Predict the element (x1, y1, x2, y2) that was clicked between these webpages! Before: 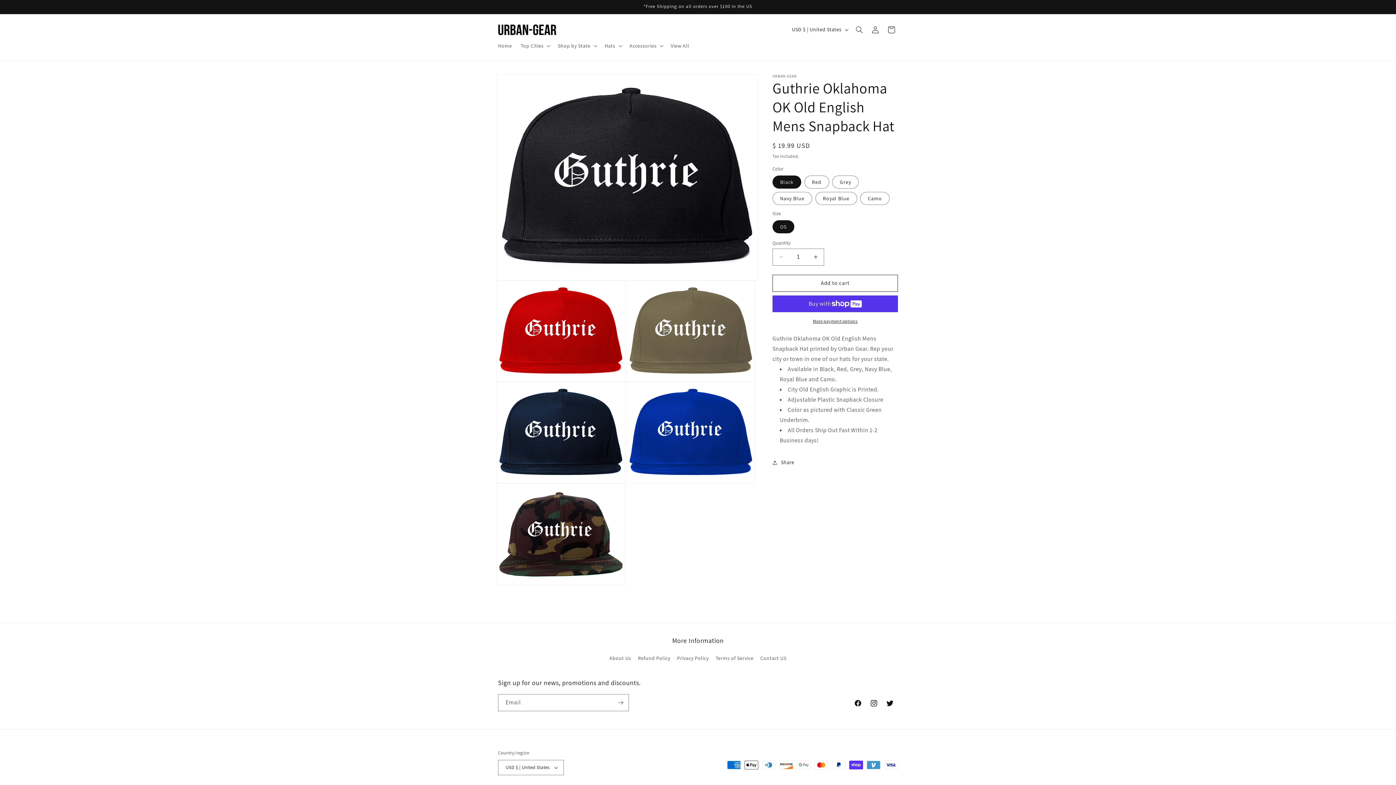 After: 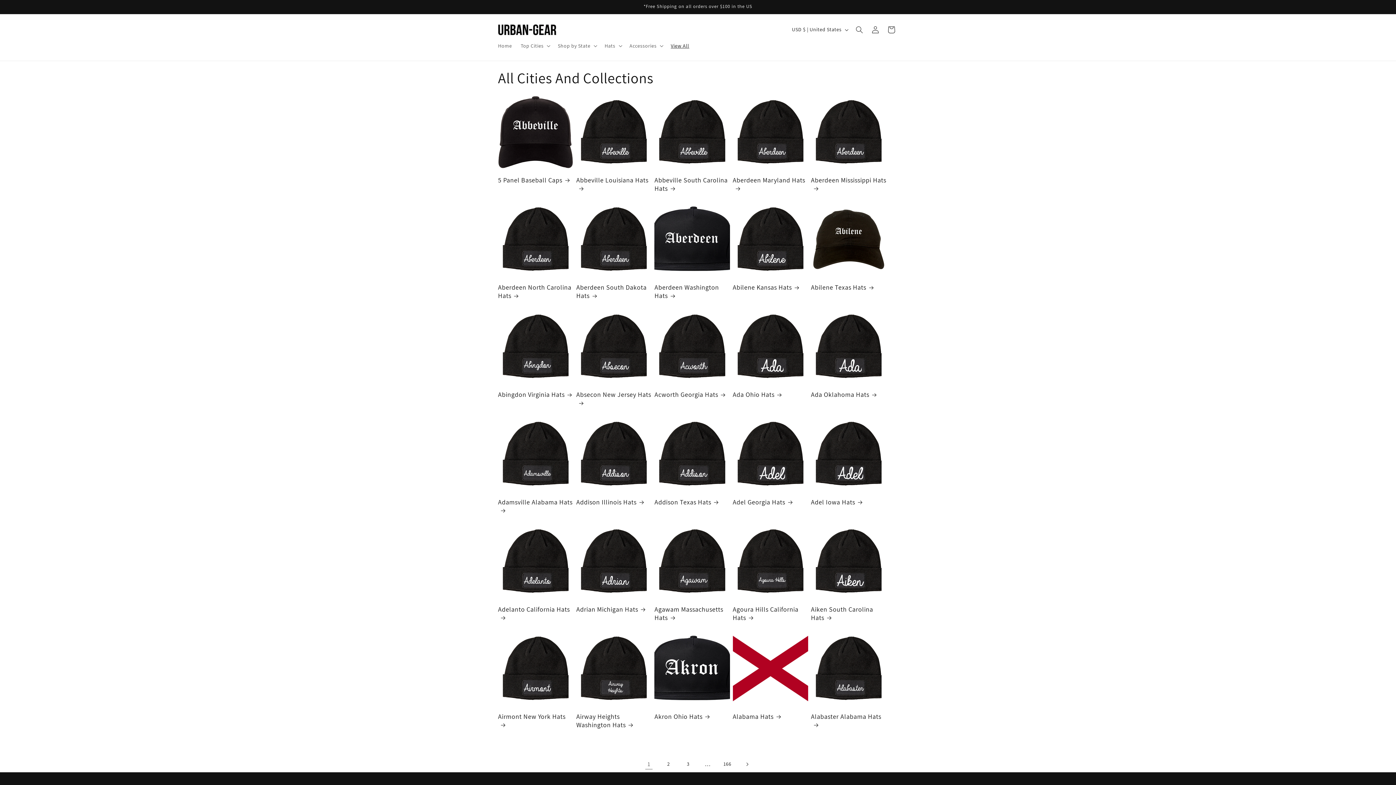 Action: bbox: (666, 38, 693, 53) label: View All